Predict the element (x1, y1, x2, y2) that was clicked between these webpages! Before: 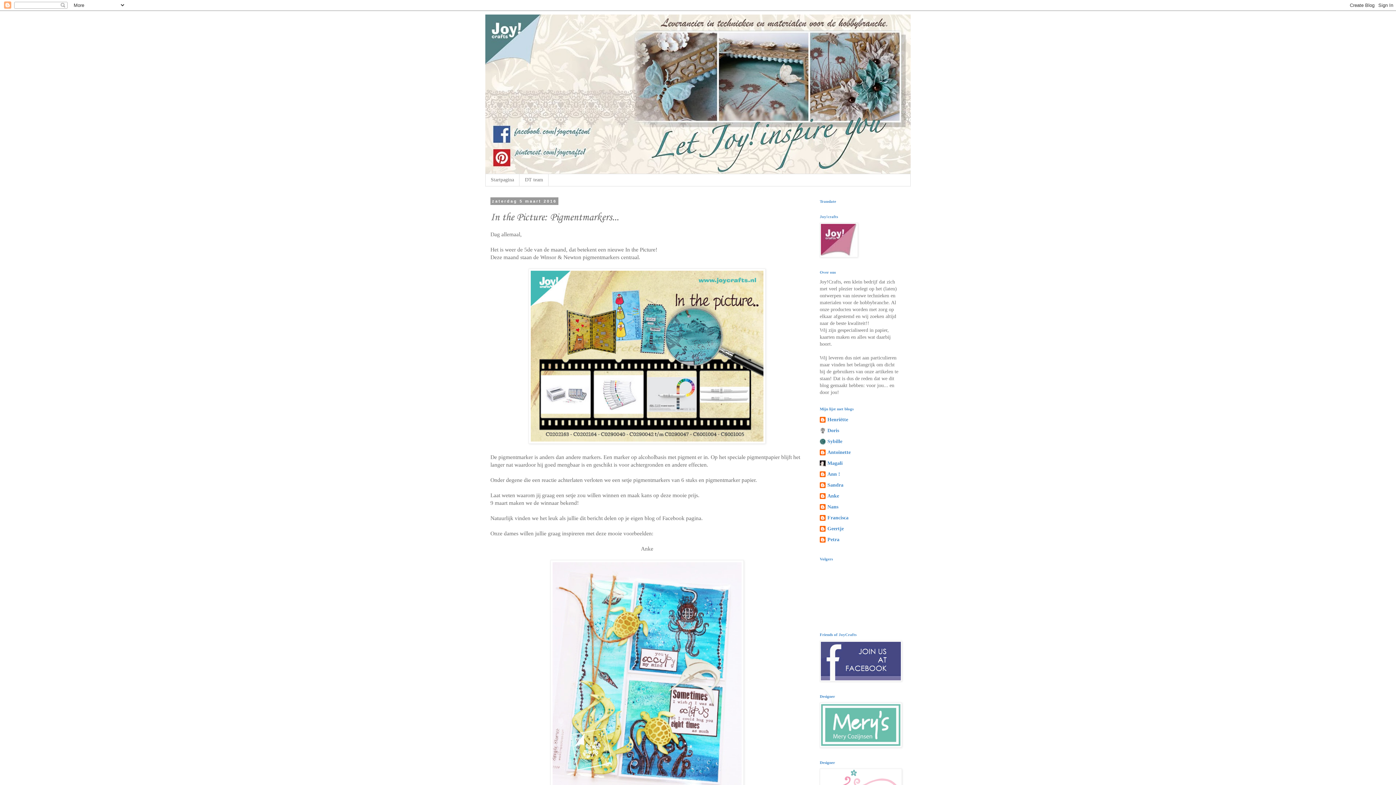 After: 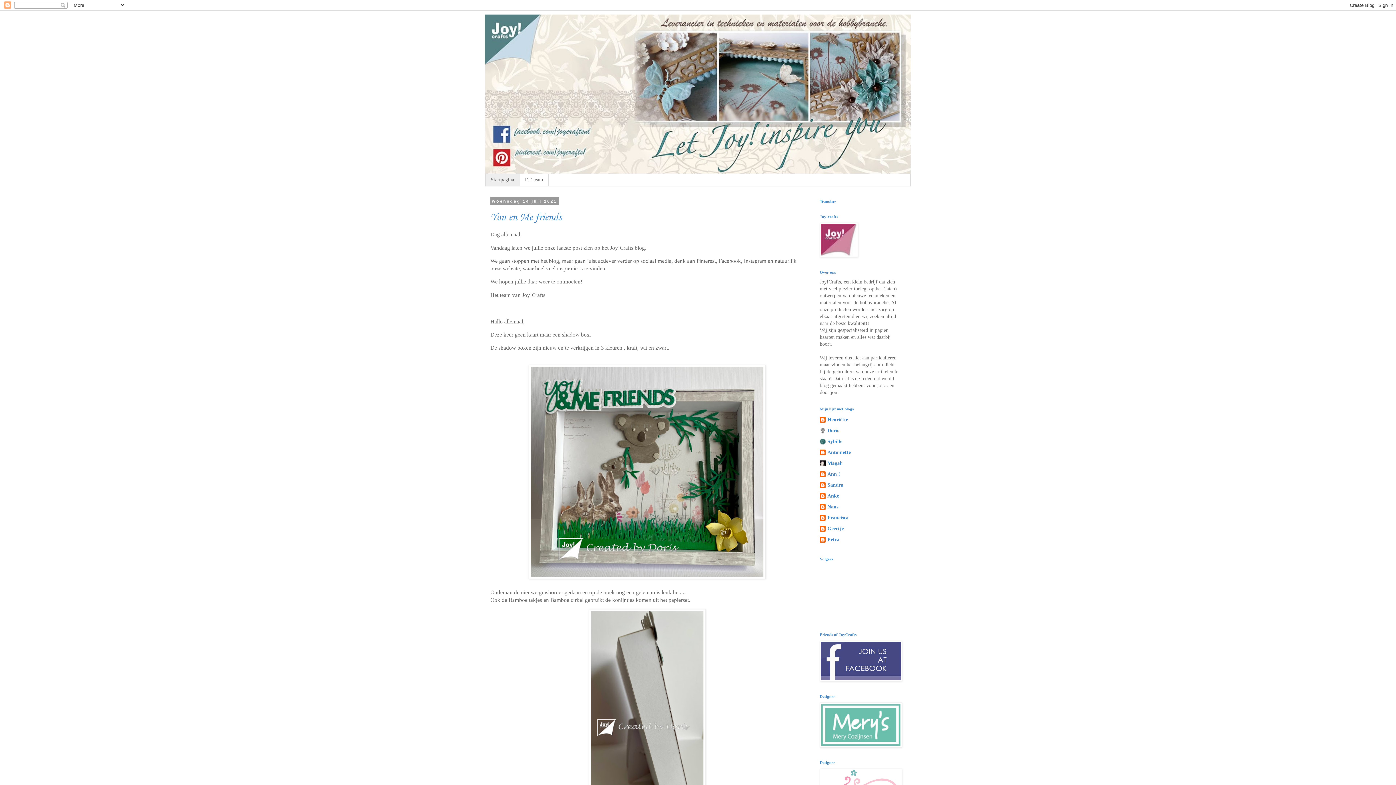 Action: bbox: (485, 14, 910, 174)